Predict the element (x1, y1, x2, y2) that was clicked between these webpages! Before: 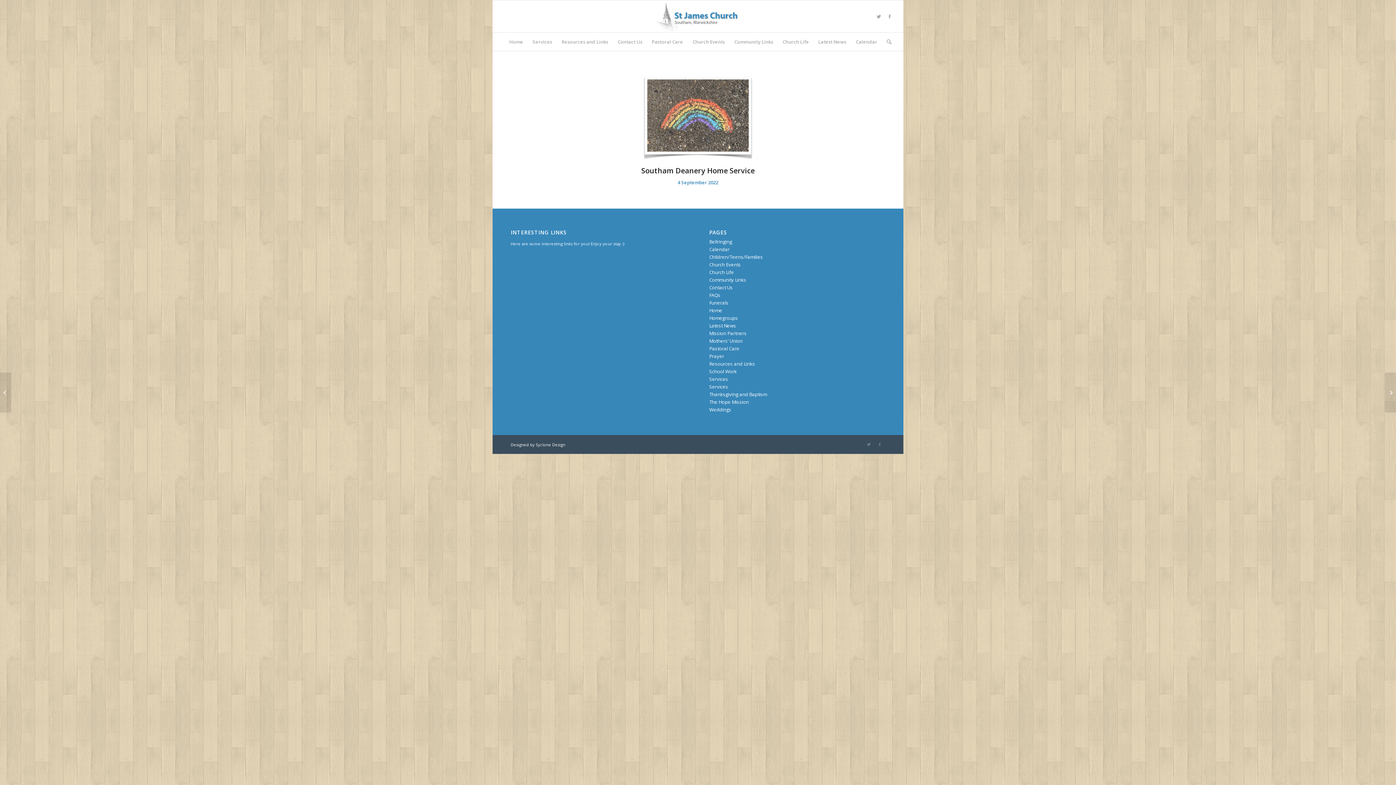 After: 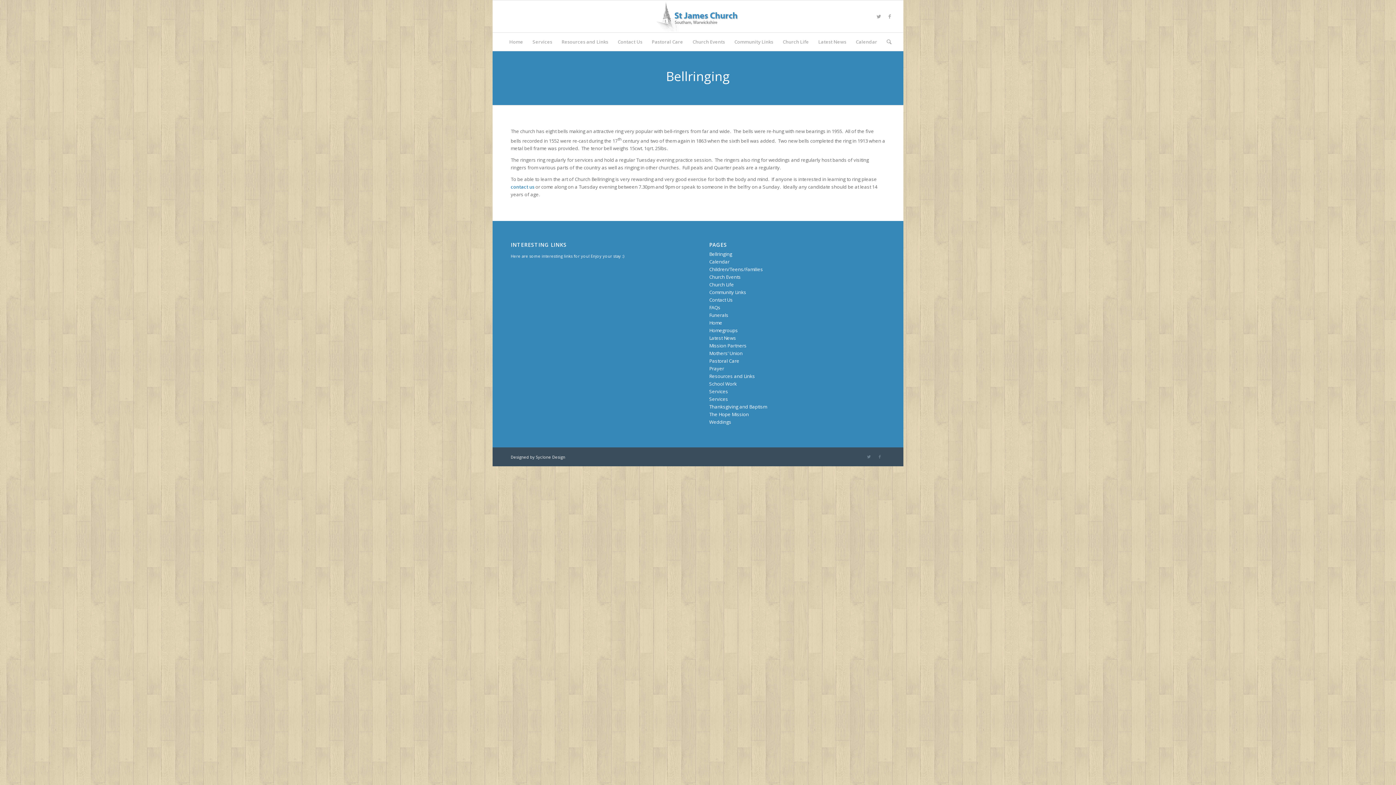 Action: bbox: (709, 238, 732, 245) label: Bellringing